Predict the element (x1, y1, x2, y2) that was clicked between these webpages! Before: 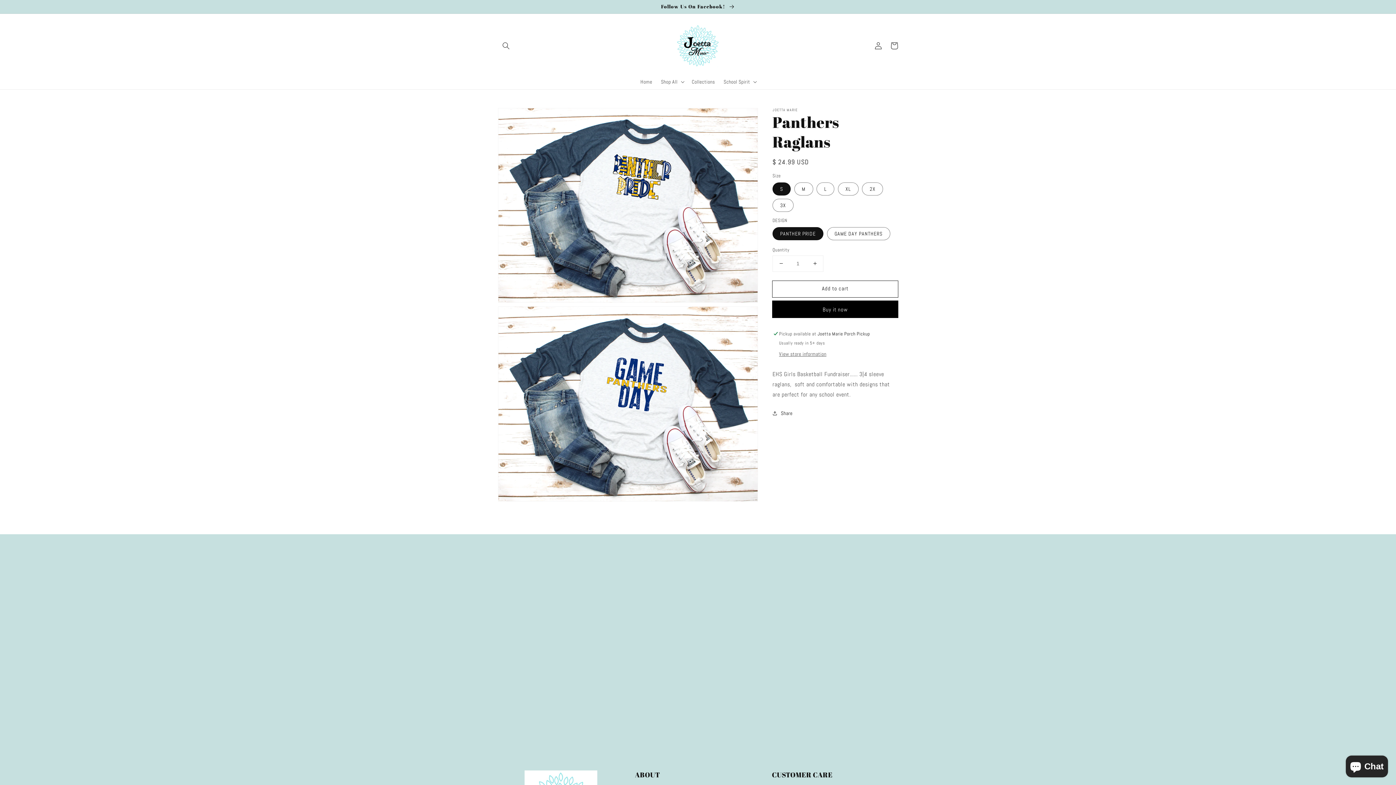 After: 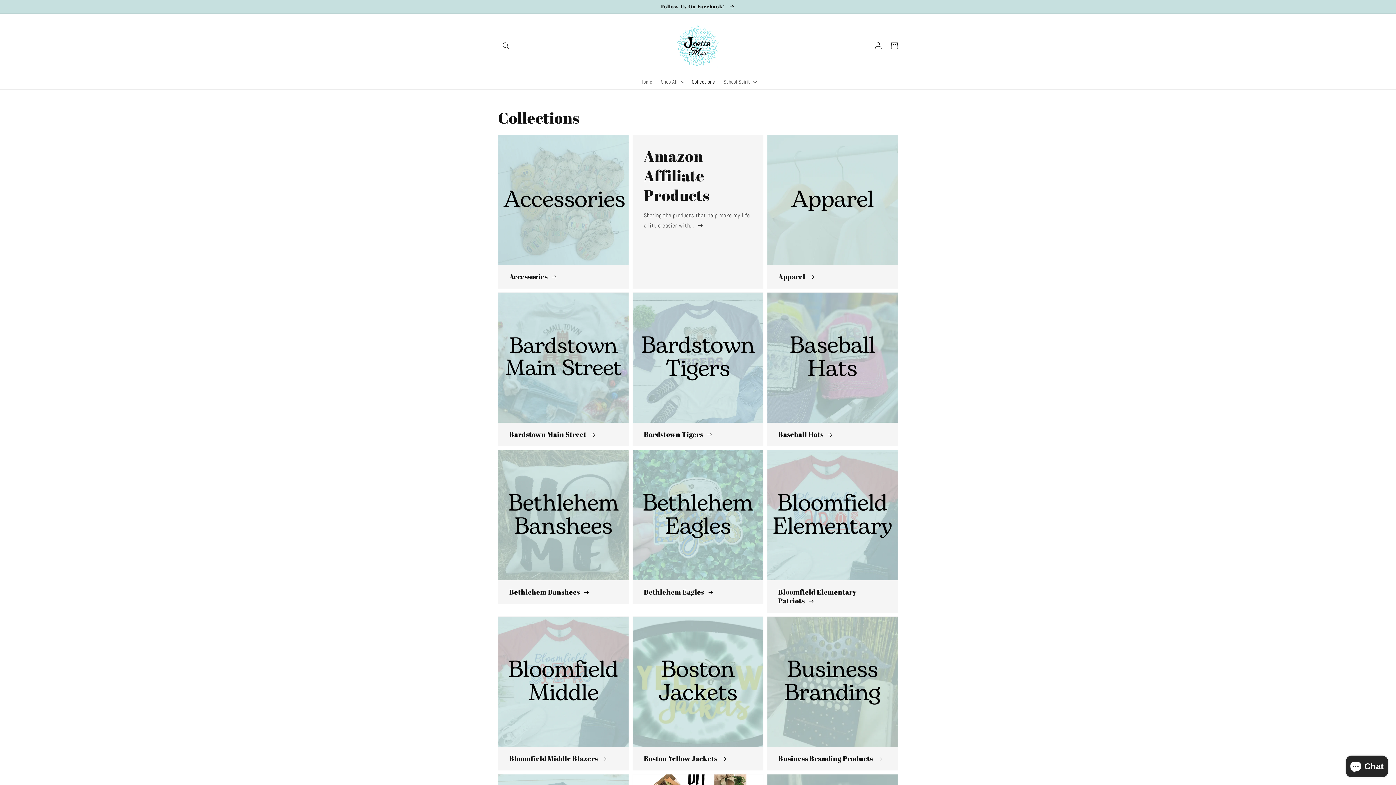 Action: label: Collections bbox: (687, 74, 719, 89)